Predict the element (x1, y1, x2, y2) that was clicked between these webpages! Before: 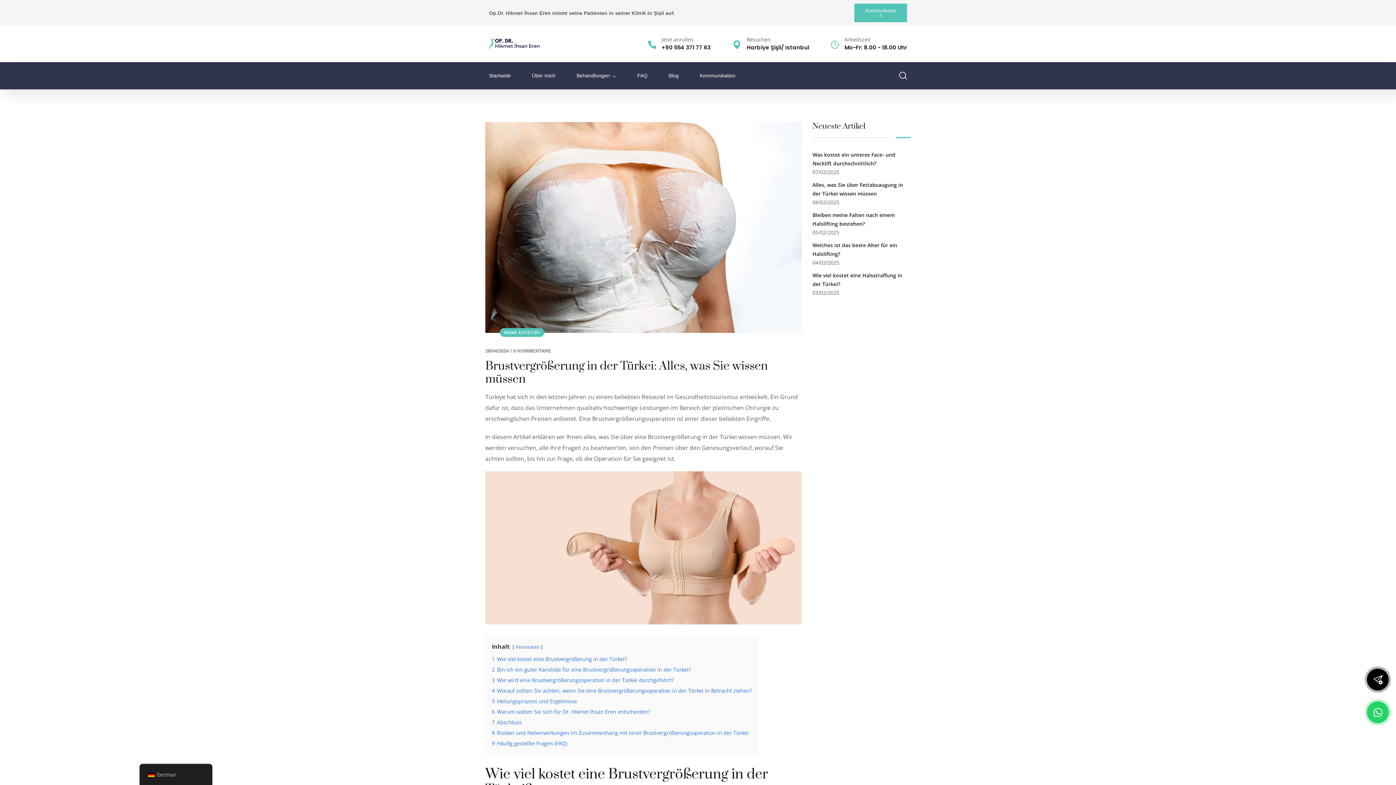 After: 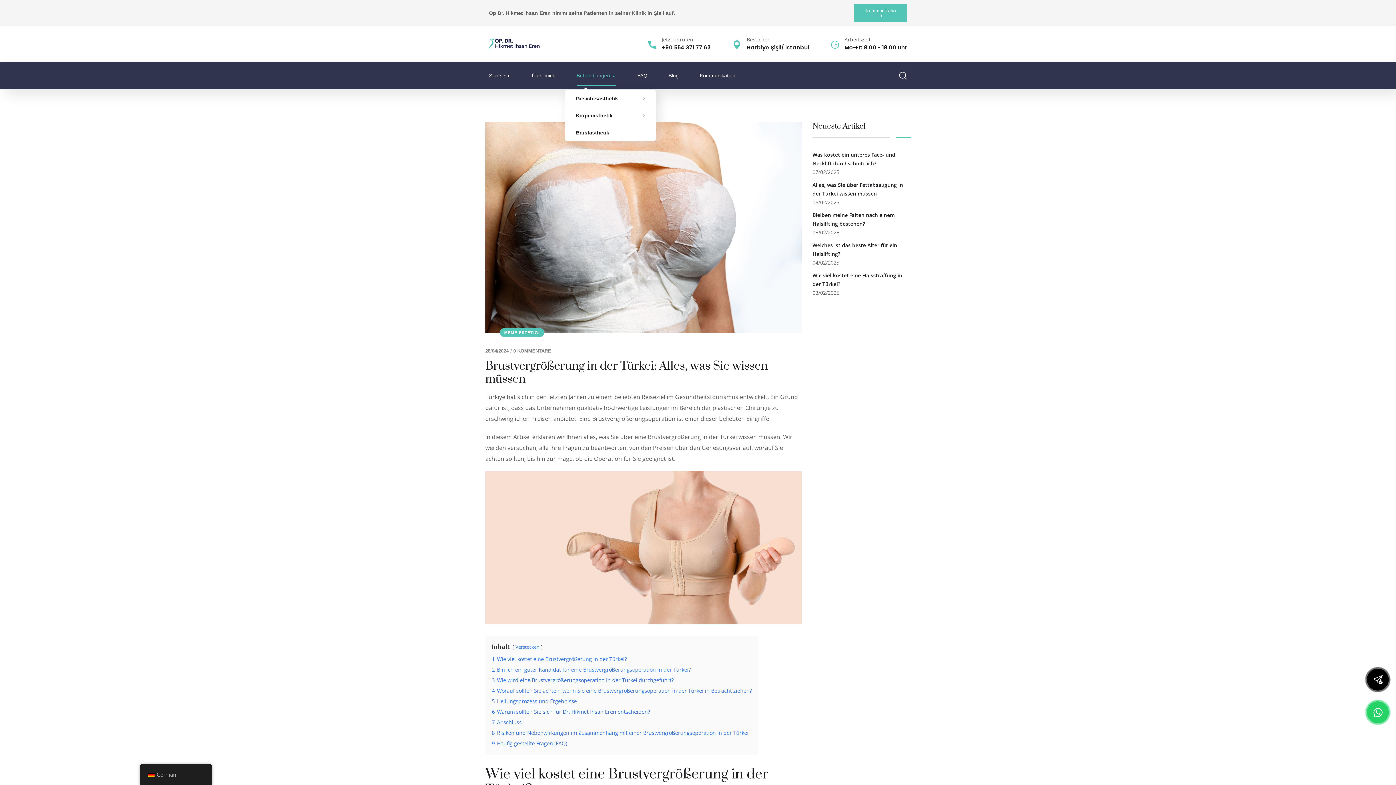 Action: bbox: (576, 65, 616, 85) label: Behandlungen